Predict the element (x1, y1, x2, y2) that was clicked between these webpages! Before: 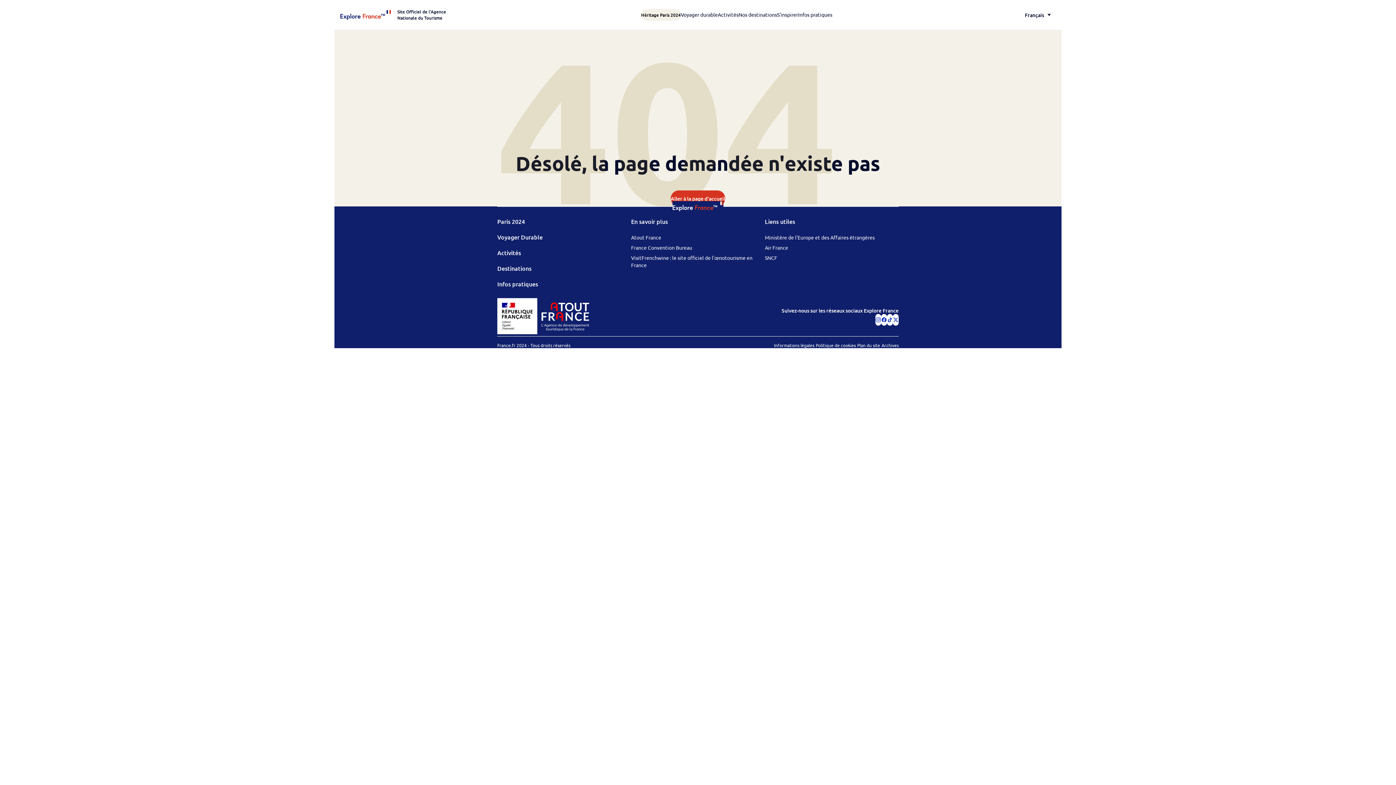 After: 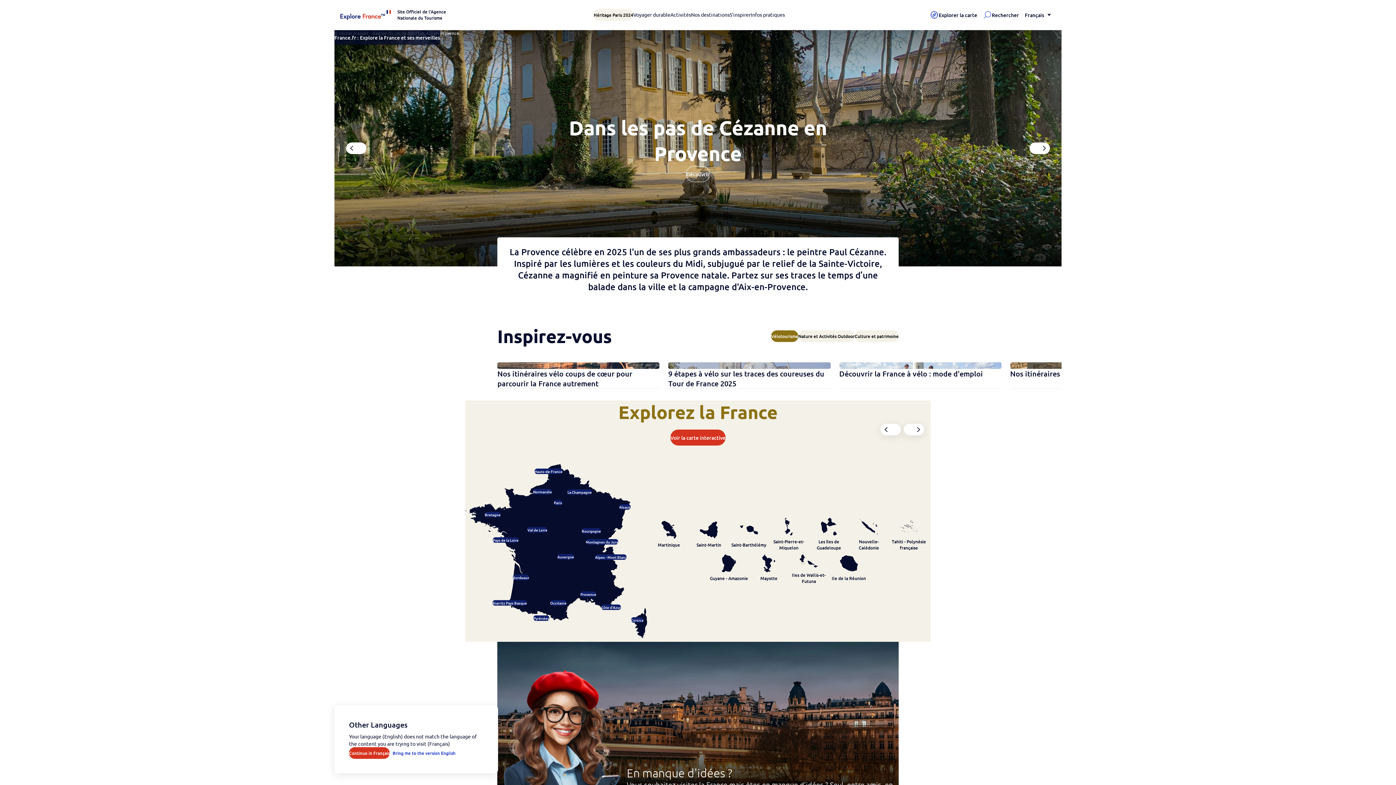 Action: label: Aller à la page d'accueil bbox: (670, 190, 725, 206)